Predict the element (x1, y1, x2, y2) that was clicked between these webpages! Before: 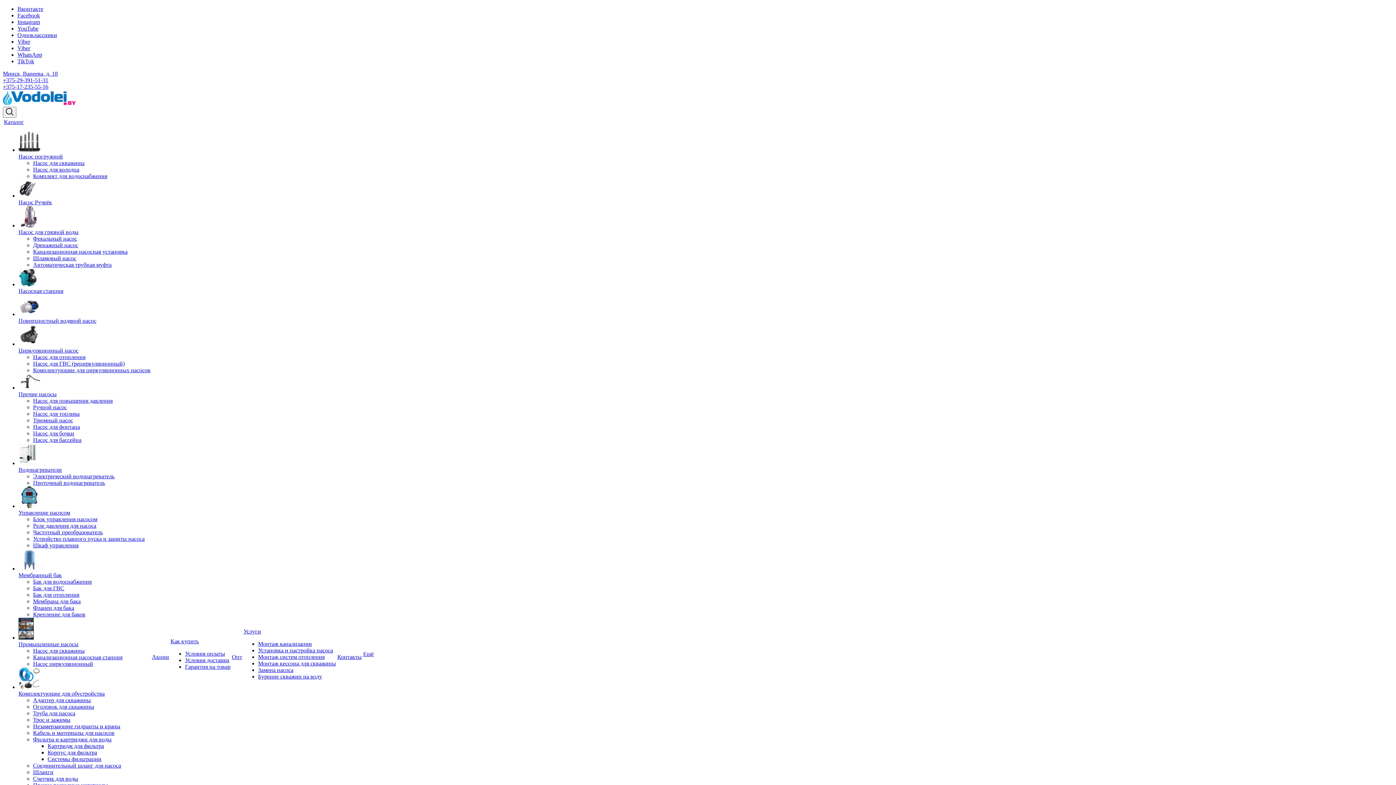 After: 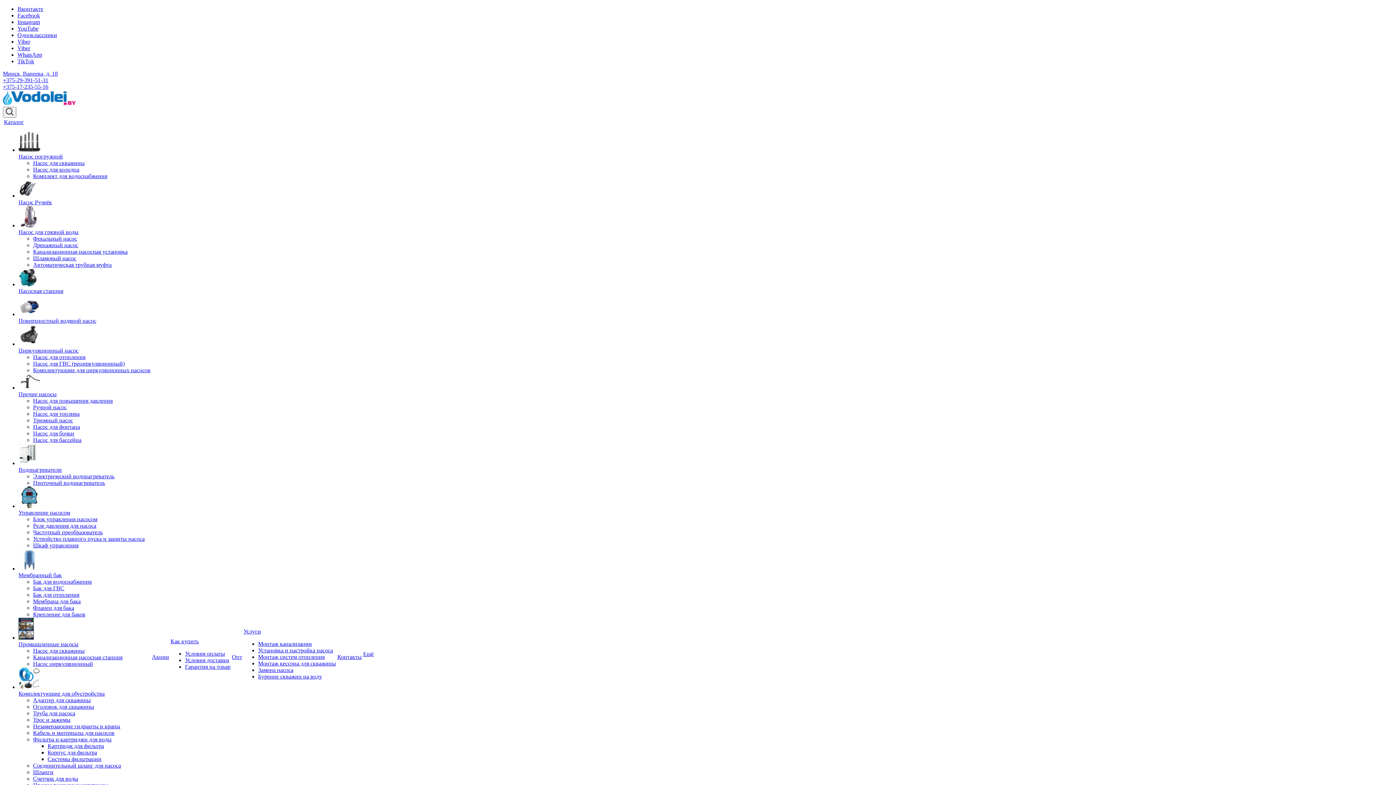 Action: label: TikTok bbox: (17, 58, 34, 64)